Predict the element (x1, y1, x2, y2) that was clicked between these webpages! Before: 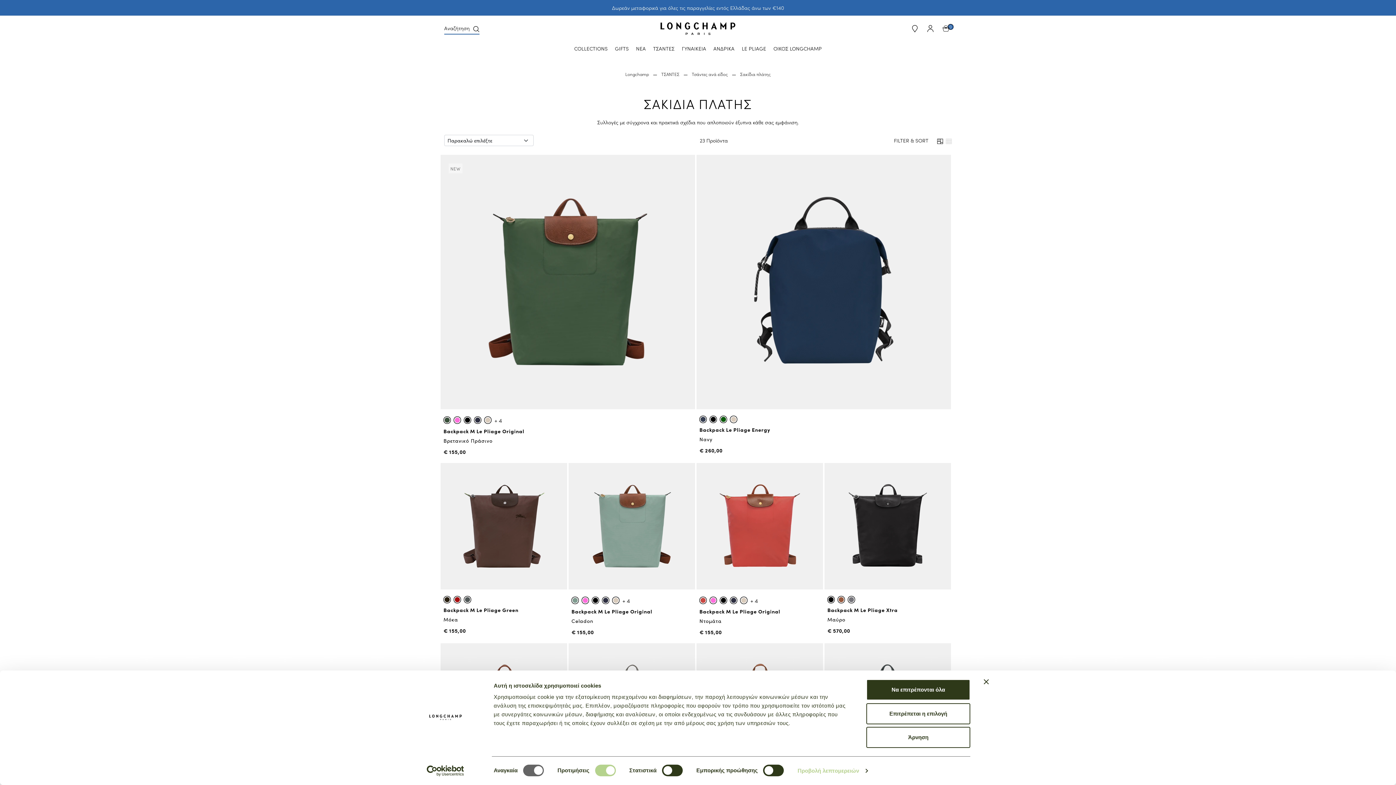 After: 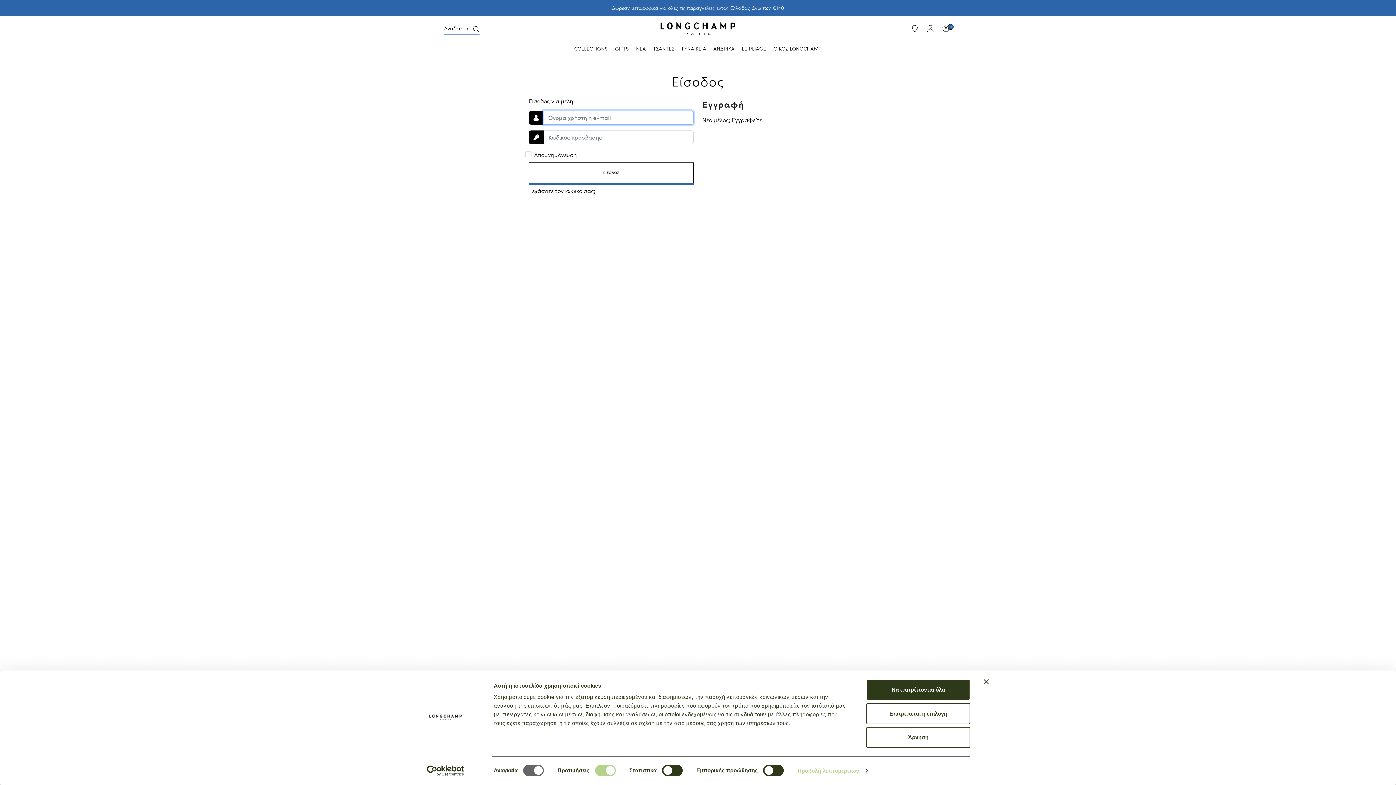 Action: label:   bbox: (922, 23, 937, 31)